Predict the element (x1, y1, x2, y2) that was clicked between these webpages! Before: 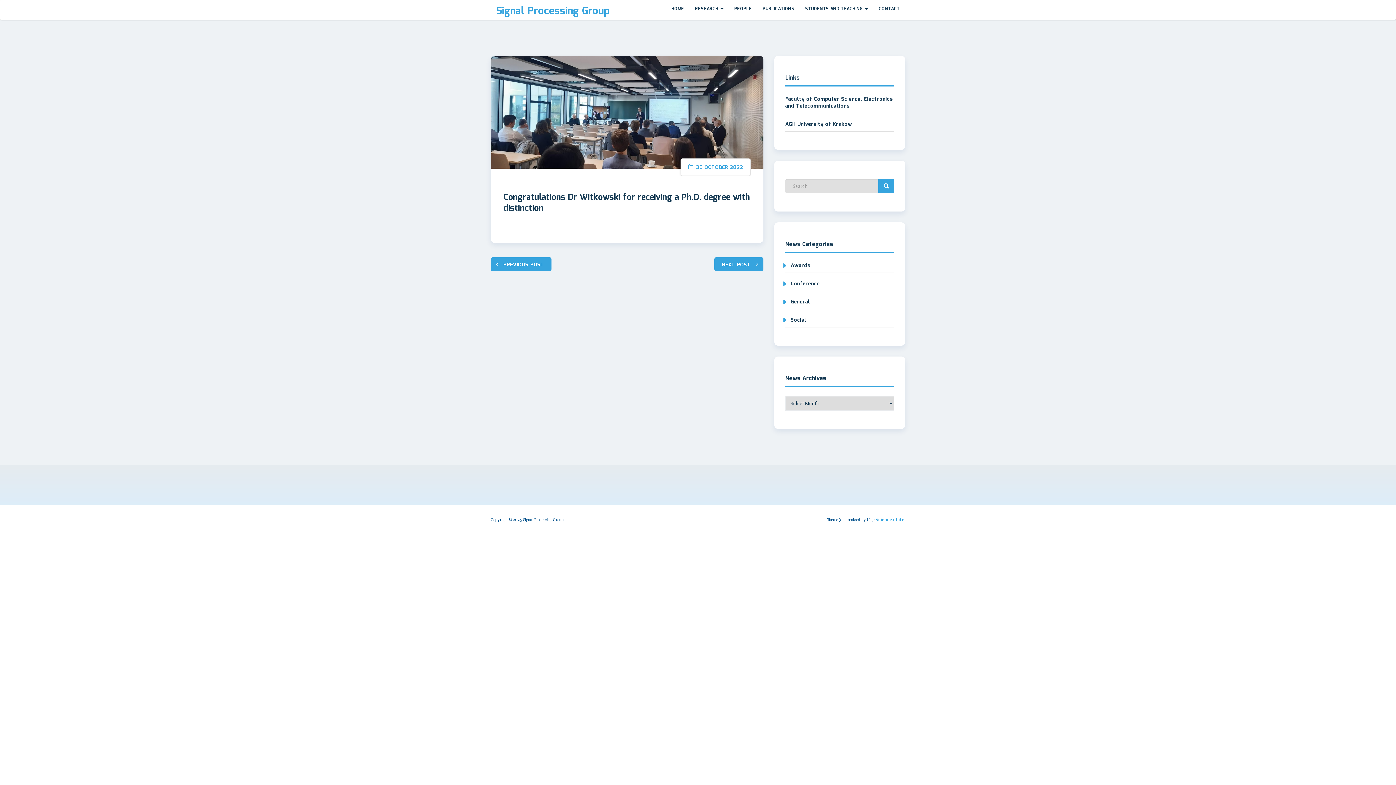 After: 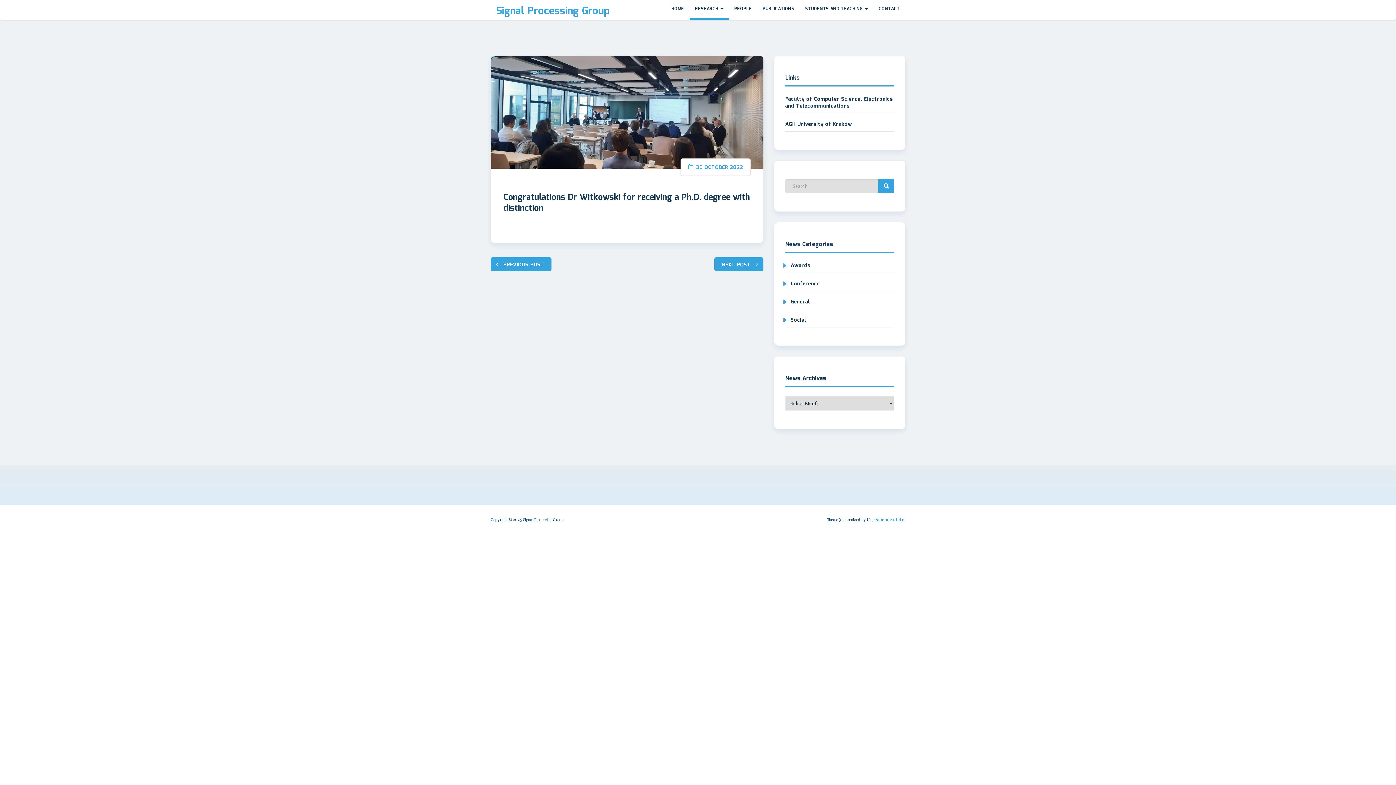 Action: bbox: (689, 0, 729, 19) label: RESEARCH 